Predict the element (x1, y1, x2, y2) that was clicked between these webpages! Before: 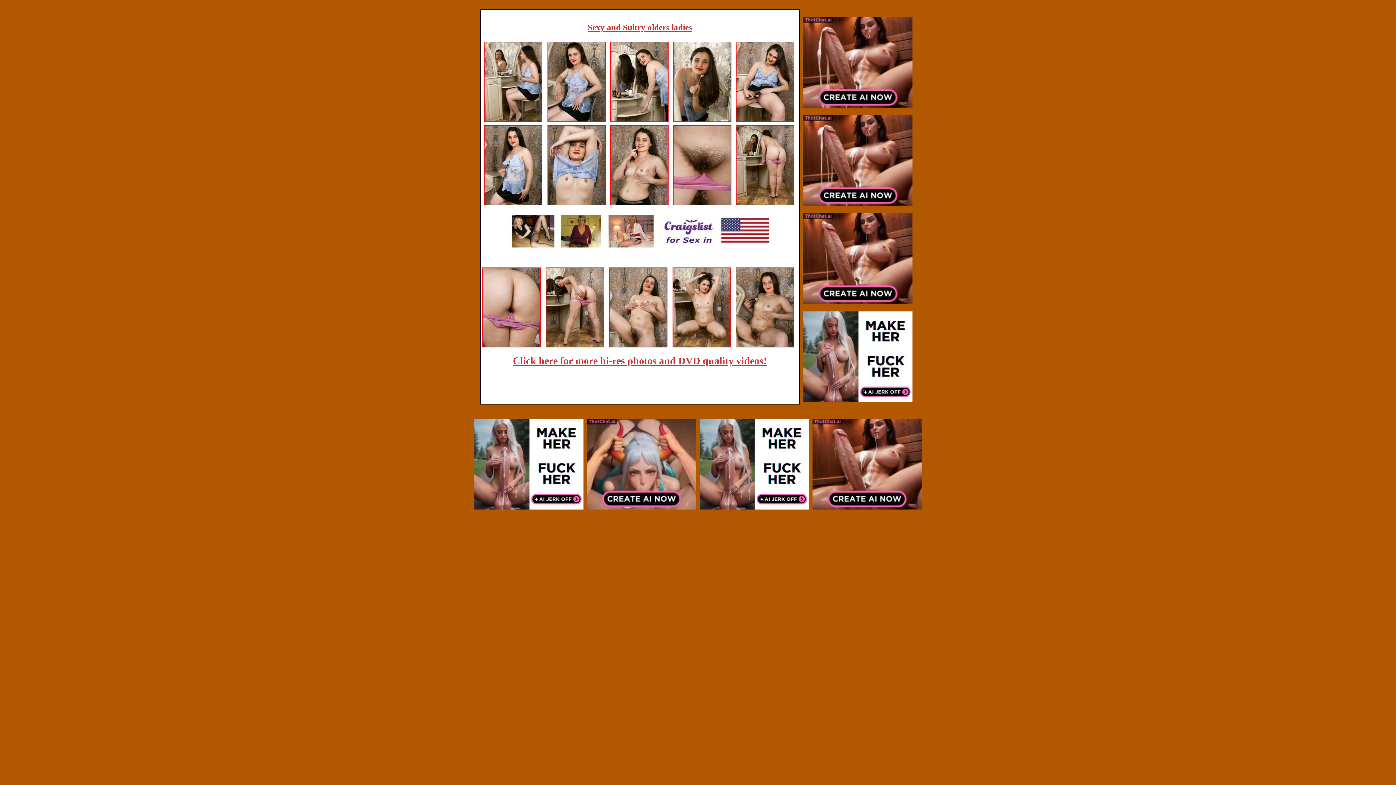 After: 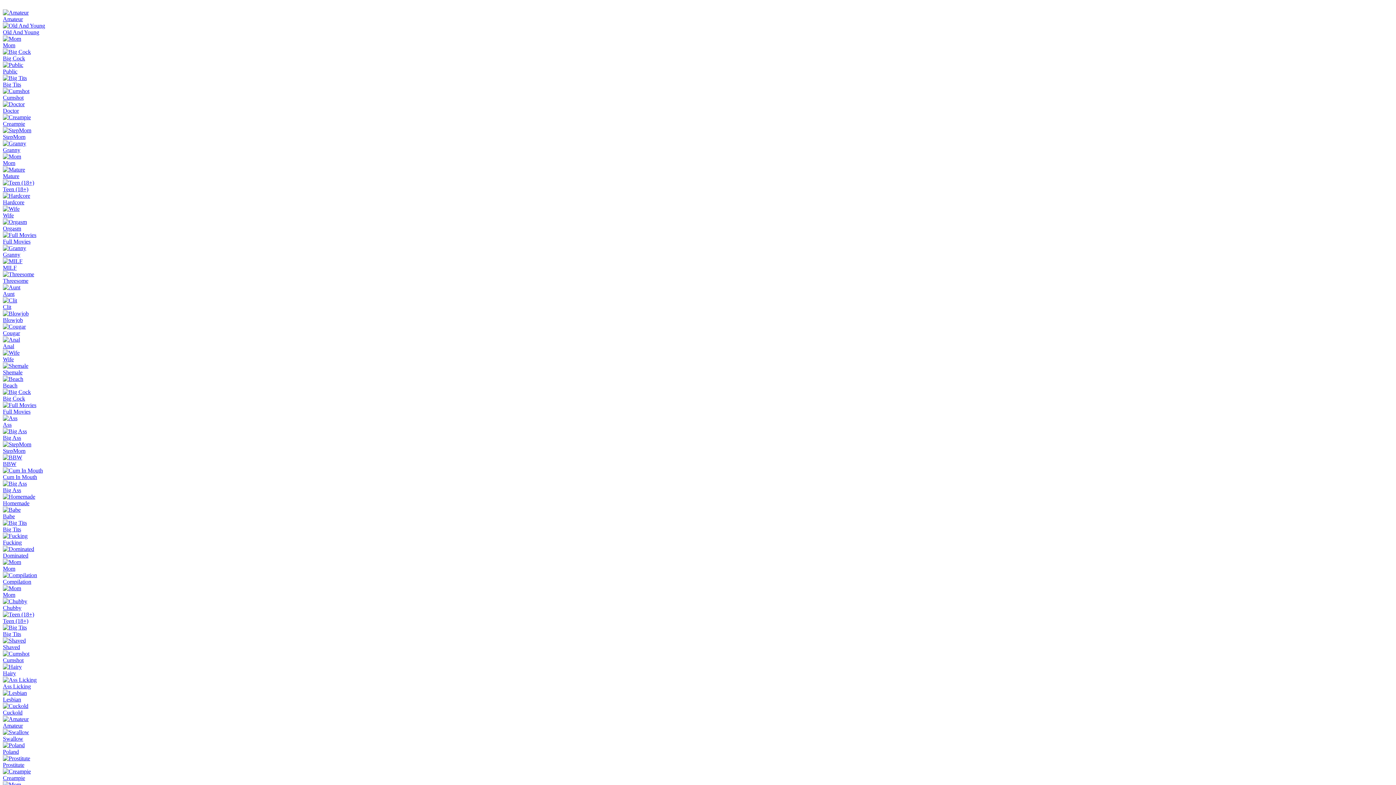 Action: bbox: (547, 116, 605, 122)